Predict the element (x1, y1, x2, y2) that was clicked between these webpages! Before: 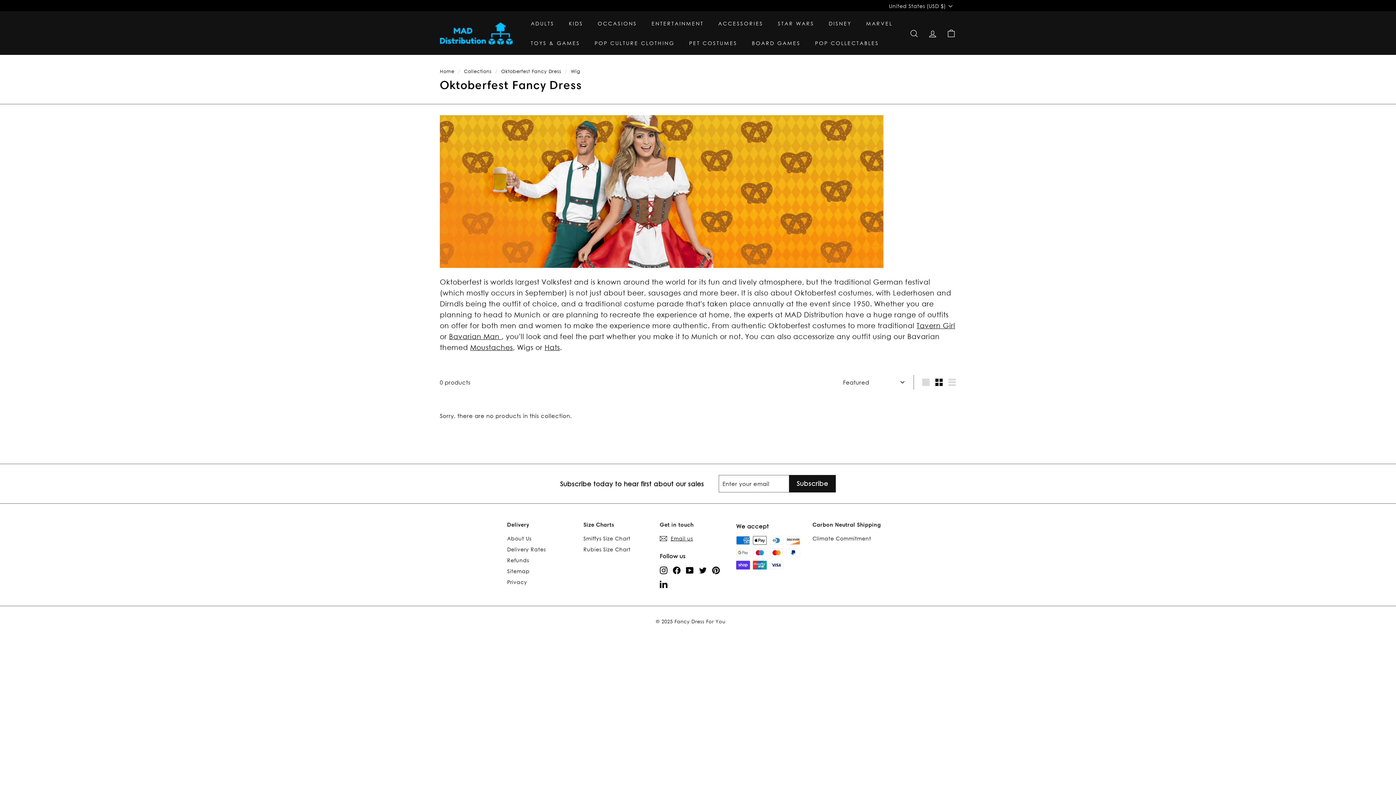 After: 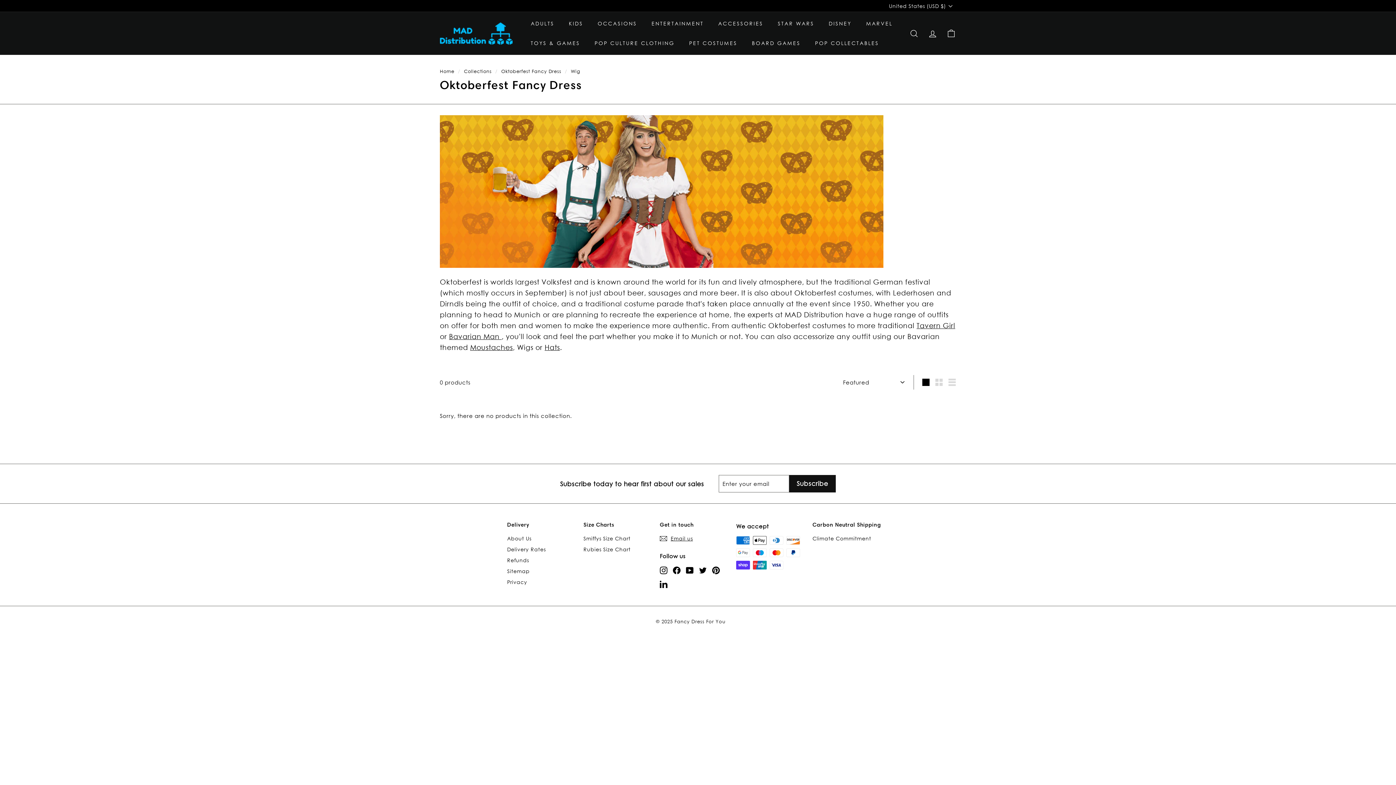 Action: label: Large bbox: (919, 375, 932, 389)